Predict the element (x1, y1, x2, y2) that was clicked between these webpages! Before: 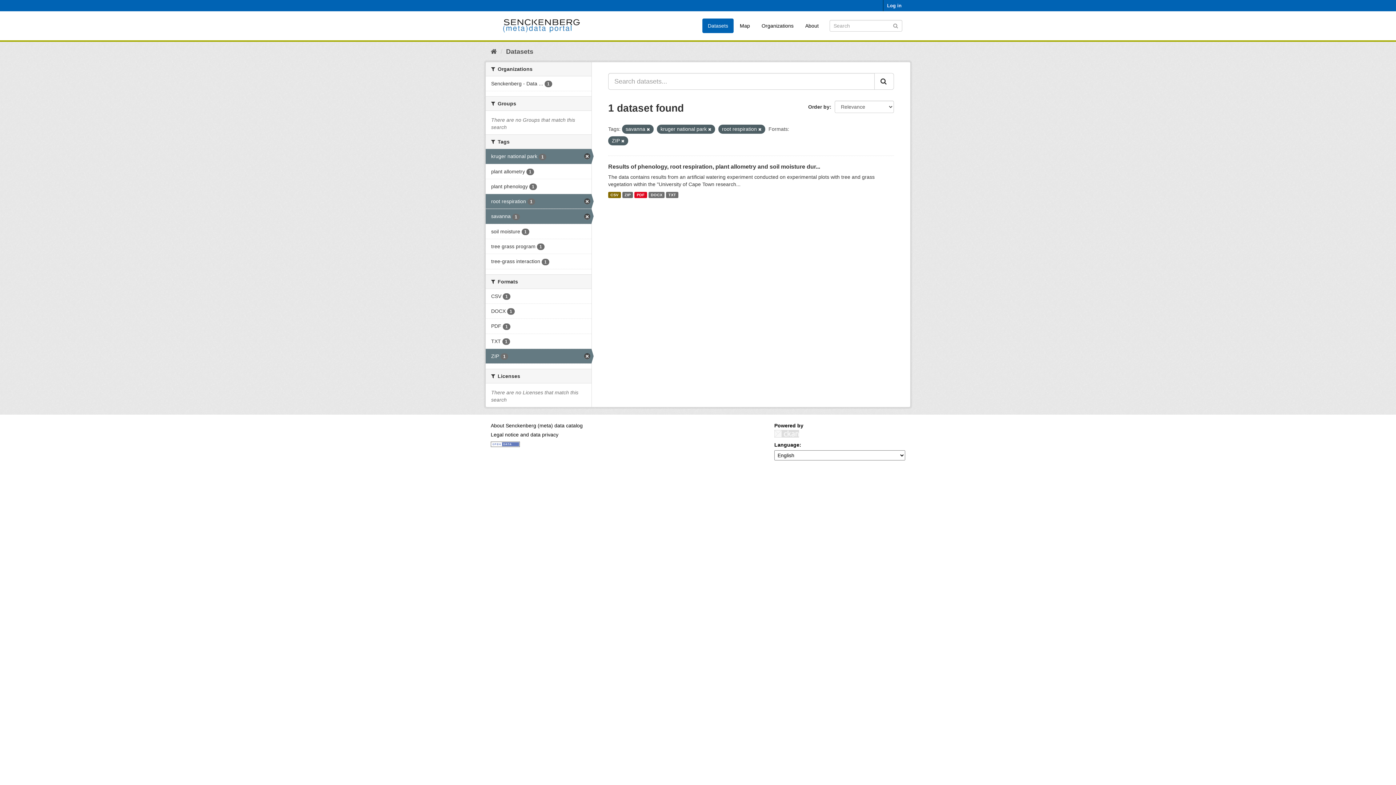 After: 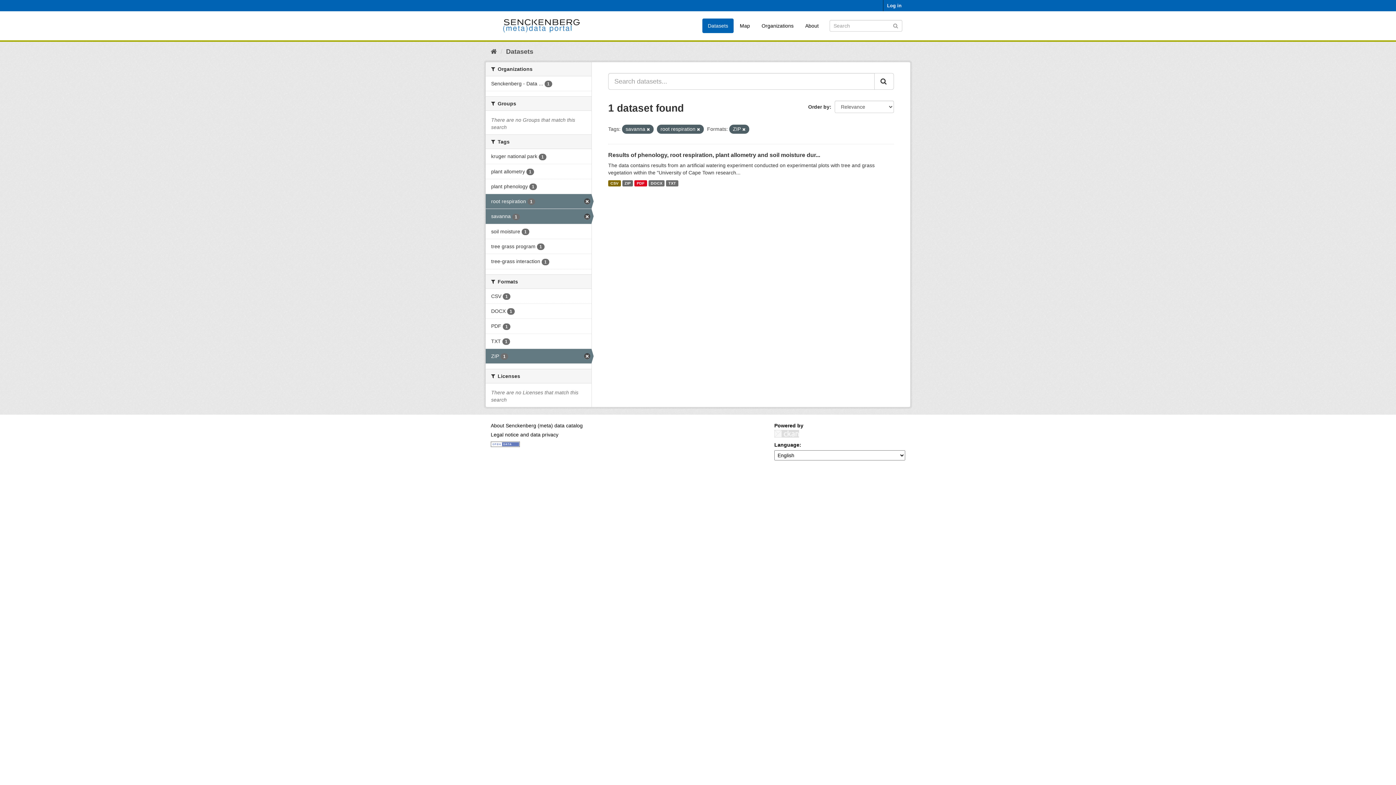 Action: label: kruger national park 1 bbox: (485, 149, 591, 163)